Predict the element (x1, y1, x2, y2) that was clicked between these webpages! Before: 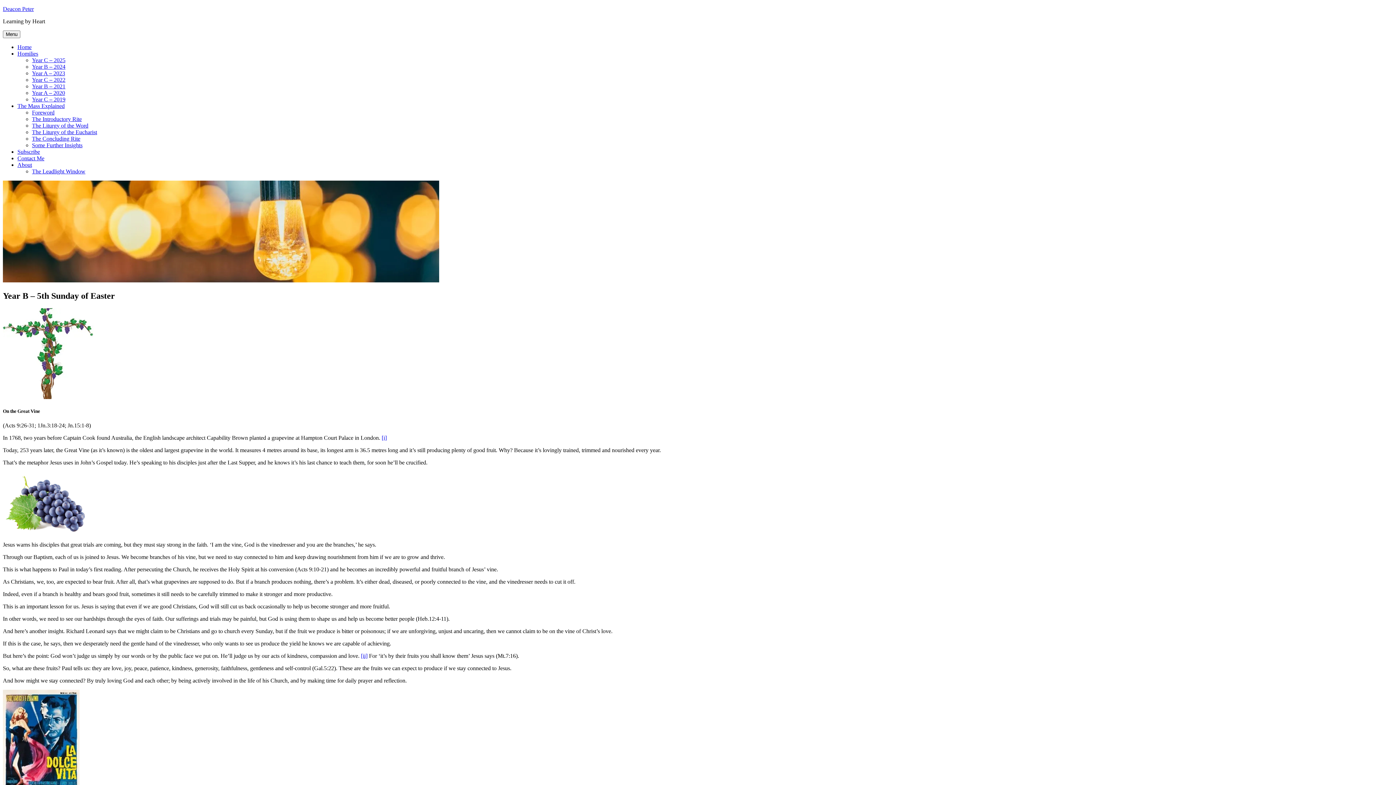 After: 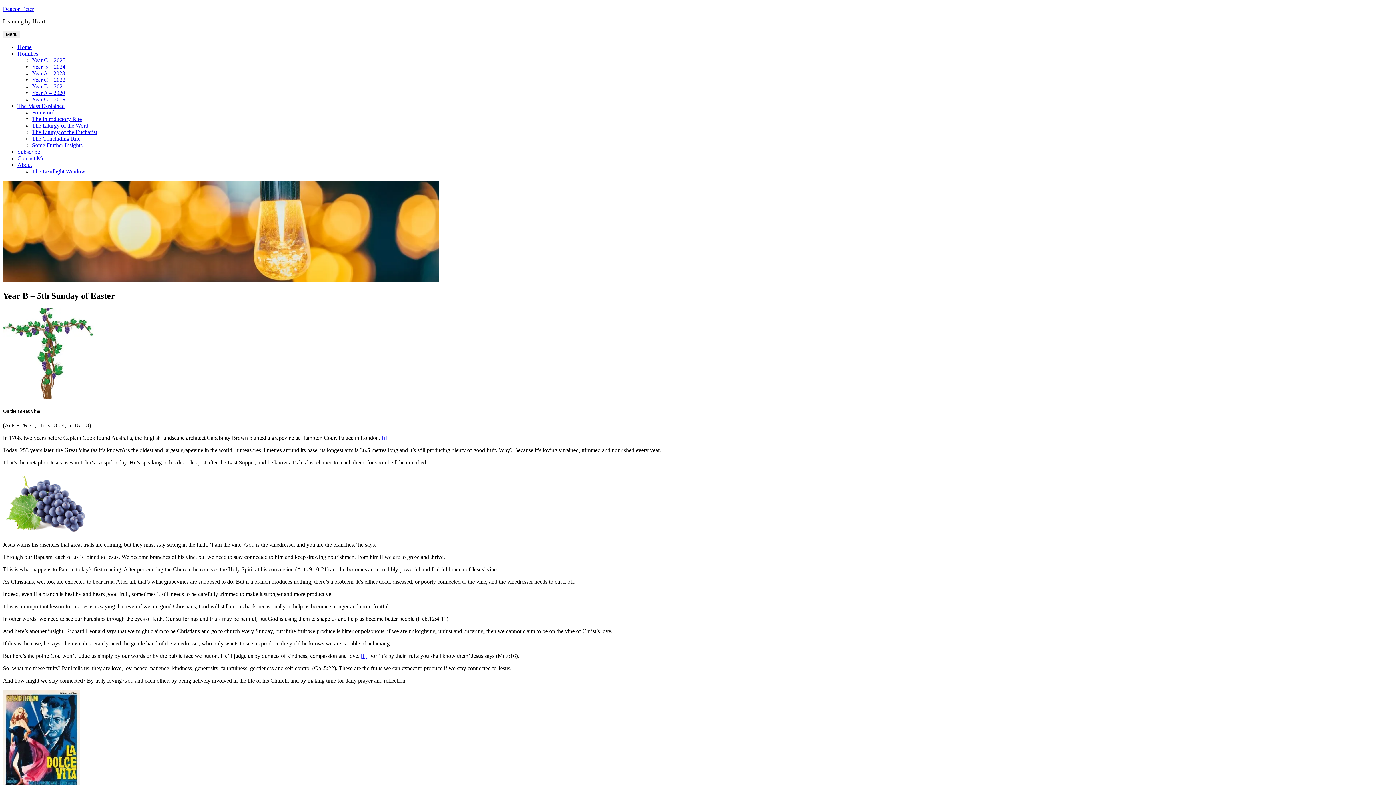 Action: bbox: (381, 434, 386, 441) label: [i]